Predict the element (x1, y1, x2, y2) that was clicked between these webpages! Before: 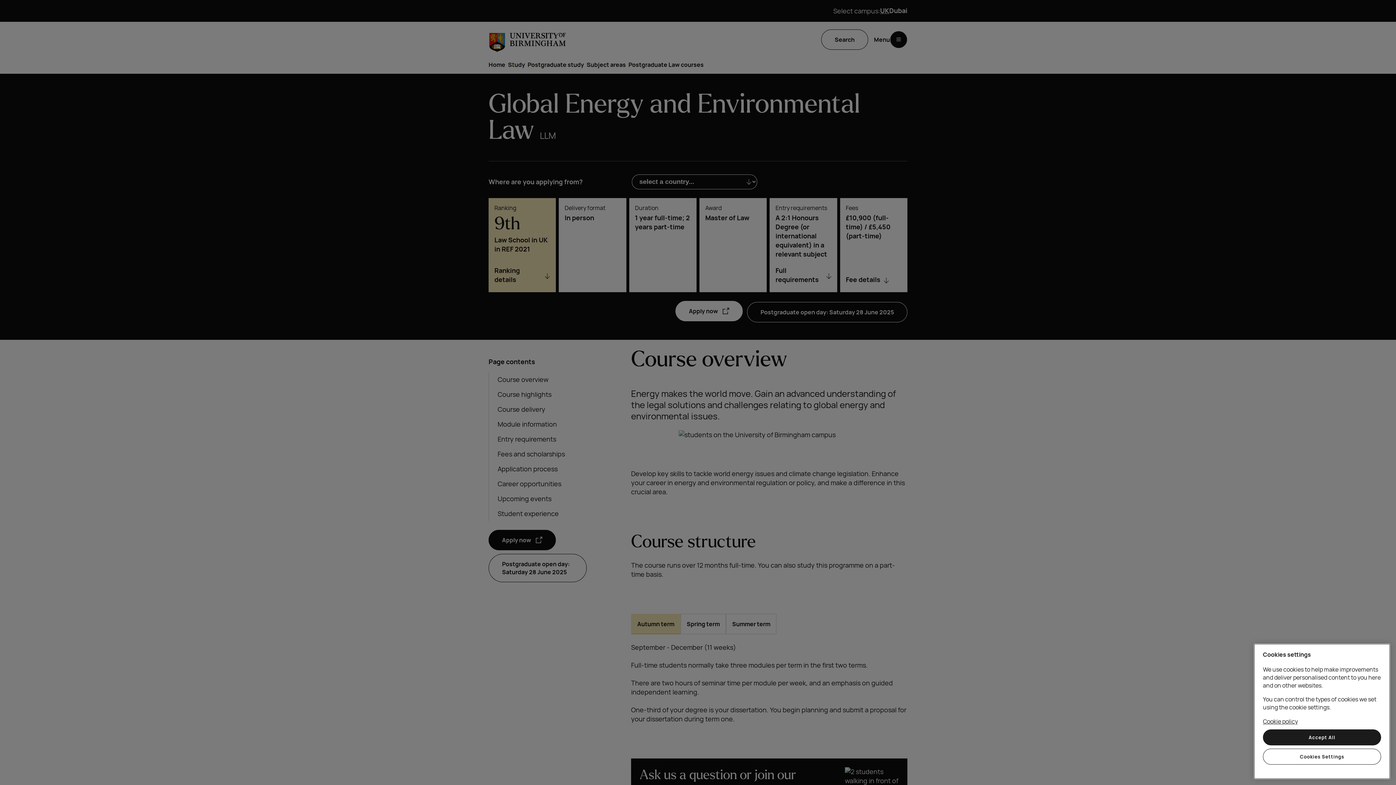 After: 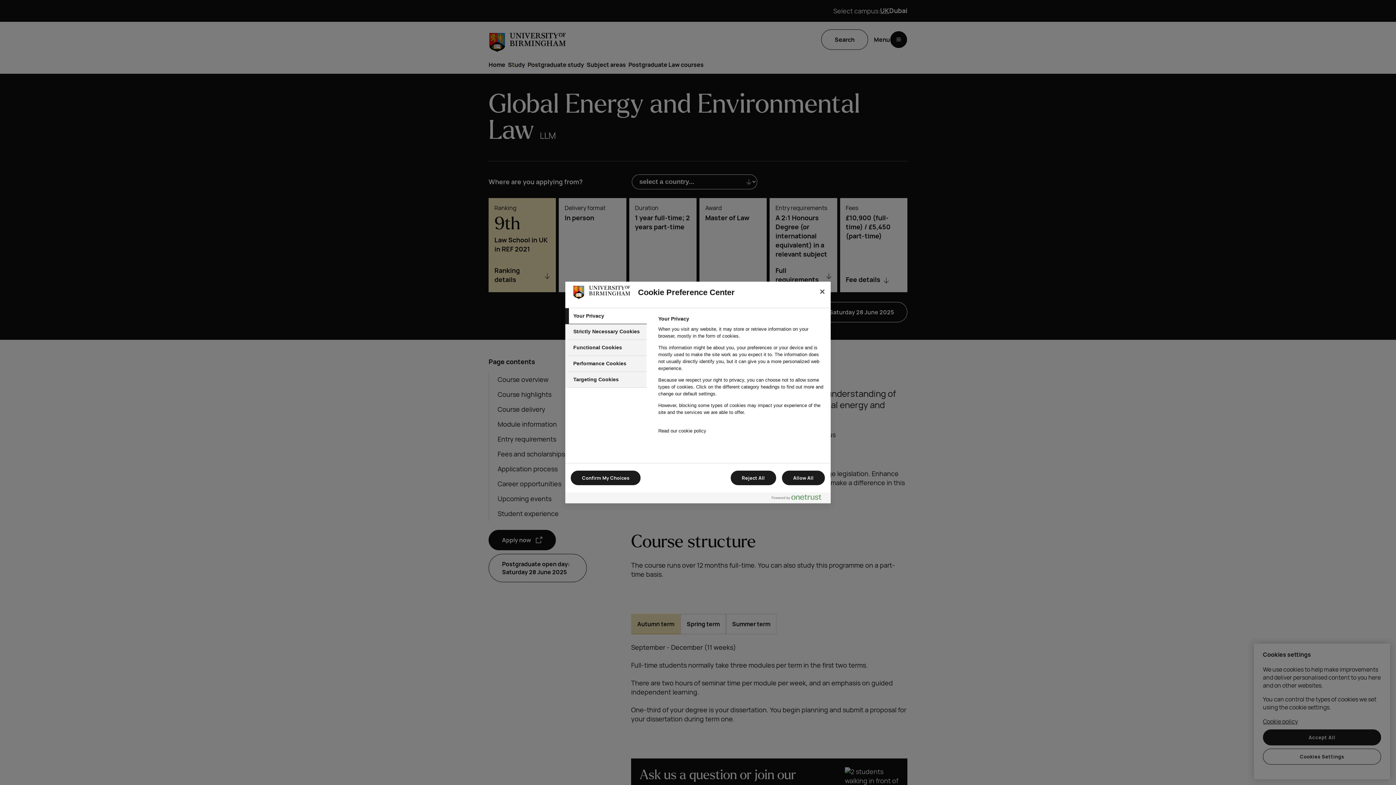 Action: bbox: (1263, 749, 1381, 765) label: Cookies Settings